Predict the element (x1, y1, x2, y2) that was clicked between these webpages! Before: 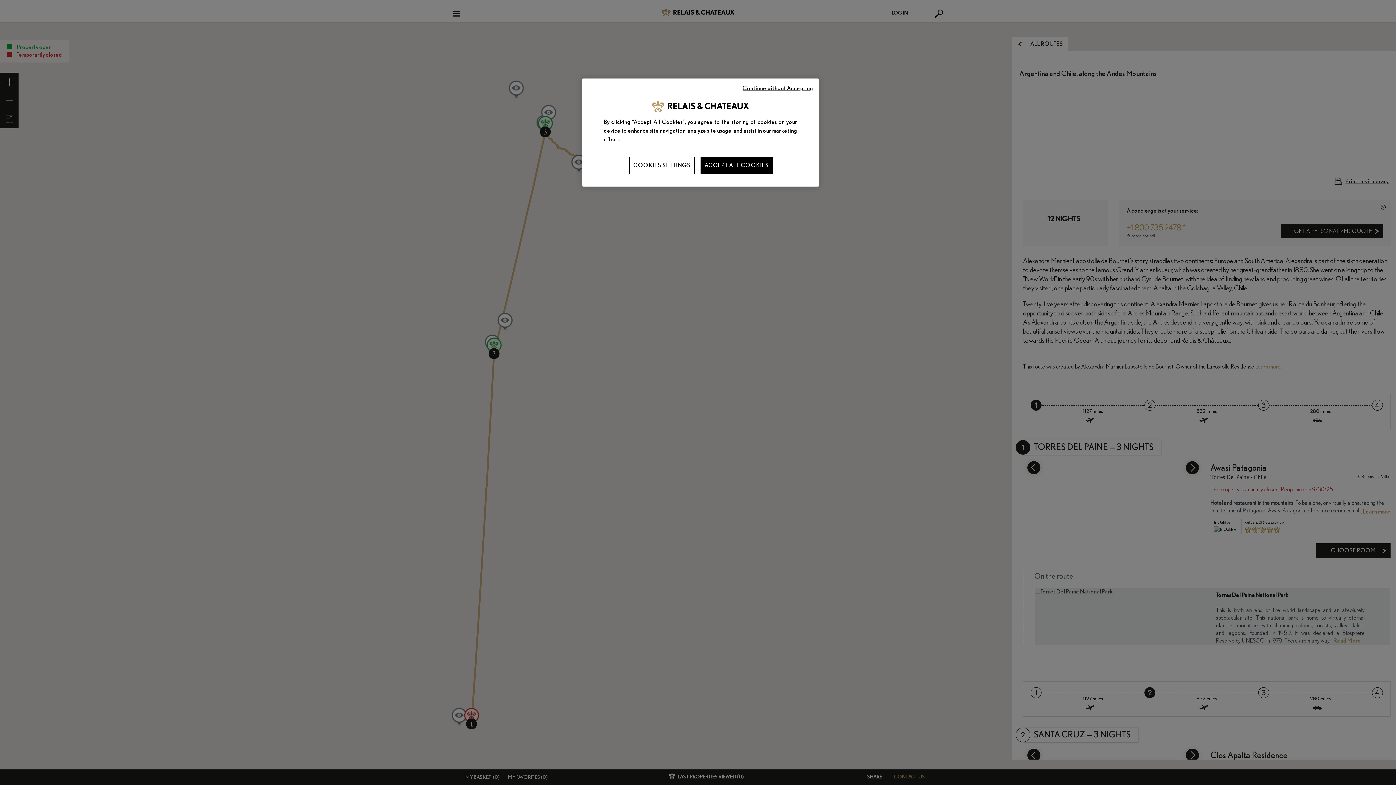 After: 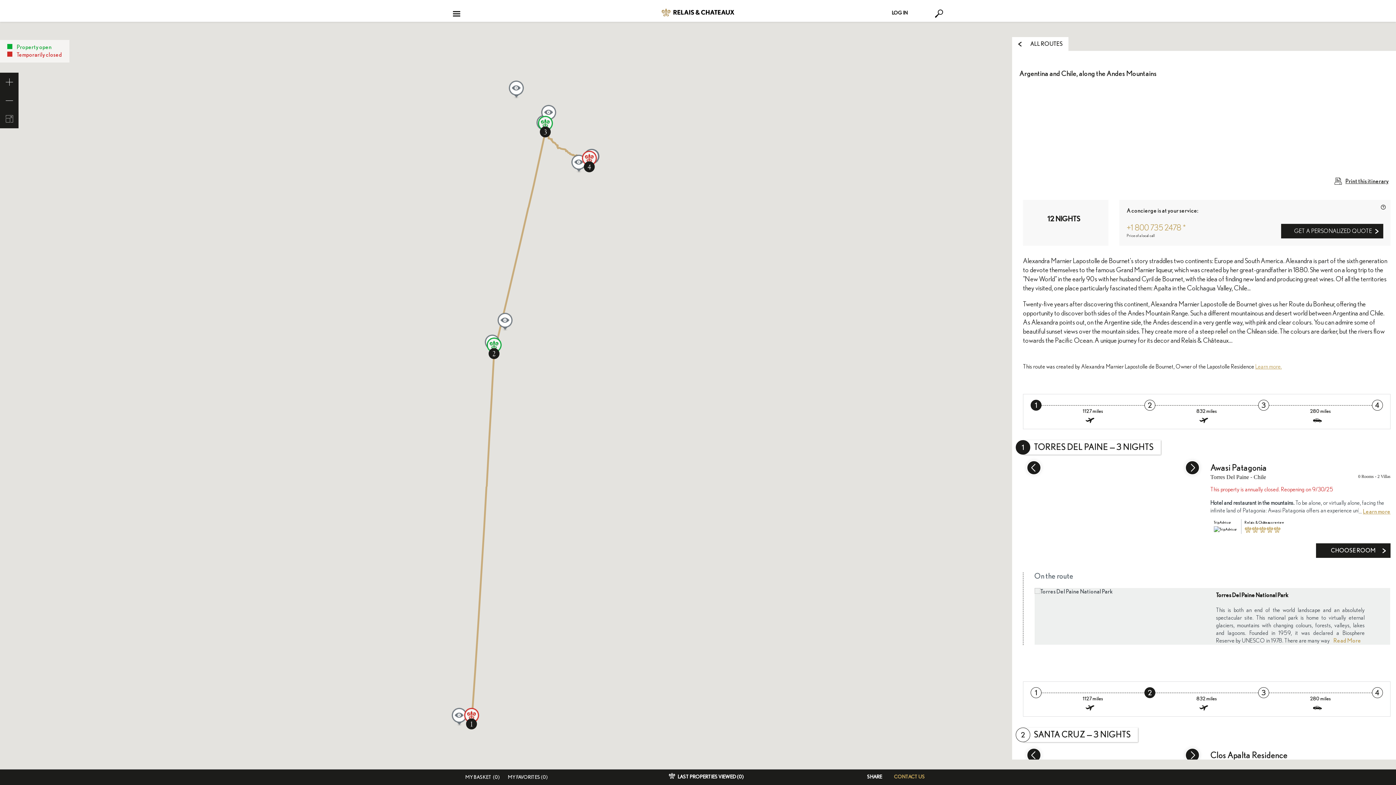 Action: label: Continue without Accepting bbox: (742, 84, 813, 92)